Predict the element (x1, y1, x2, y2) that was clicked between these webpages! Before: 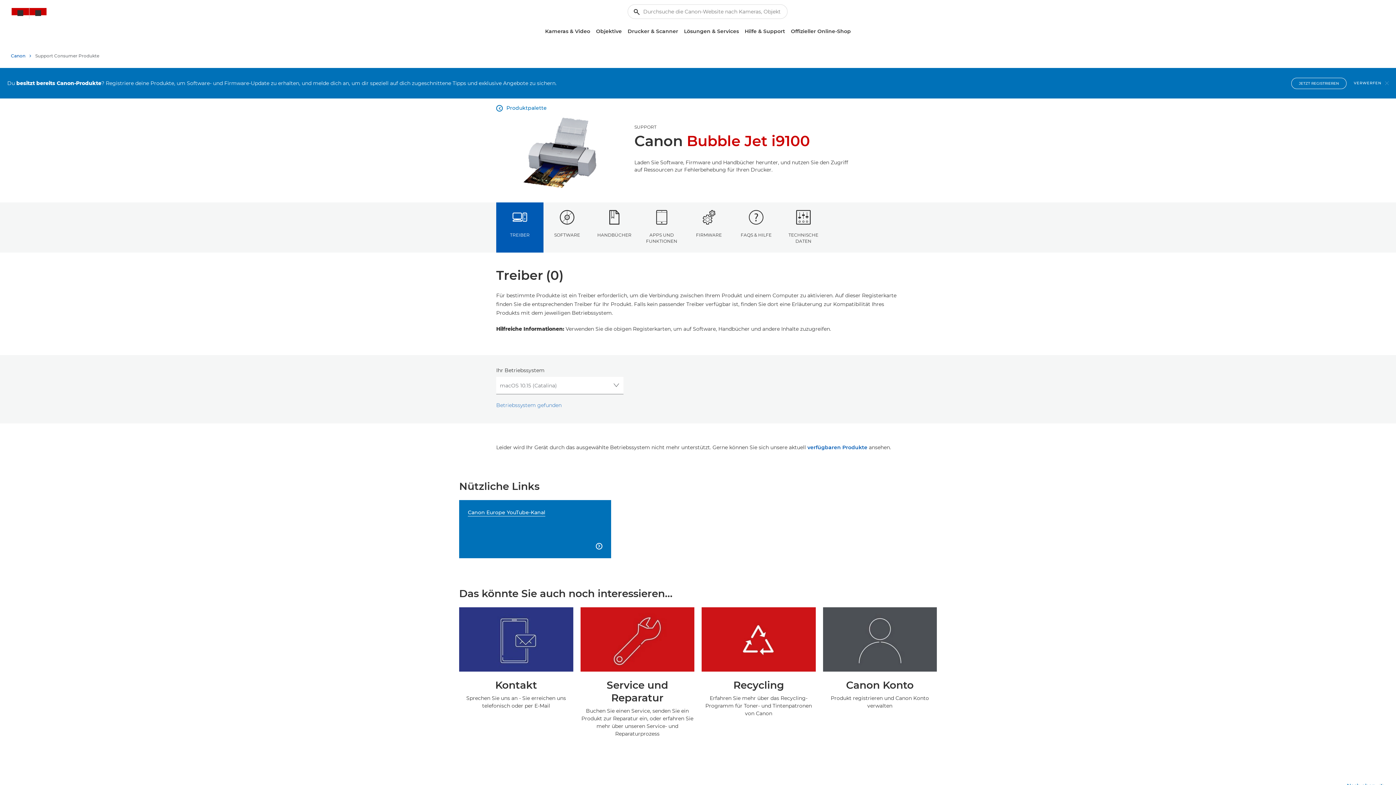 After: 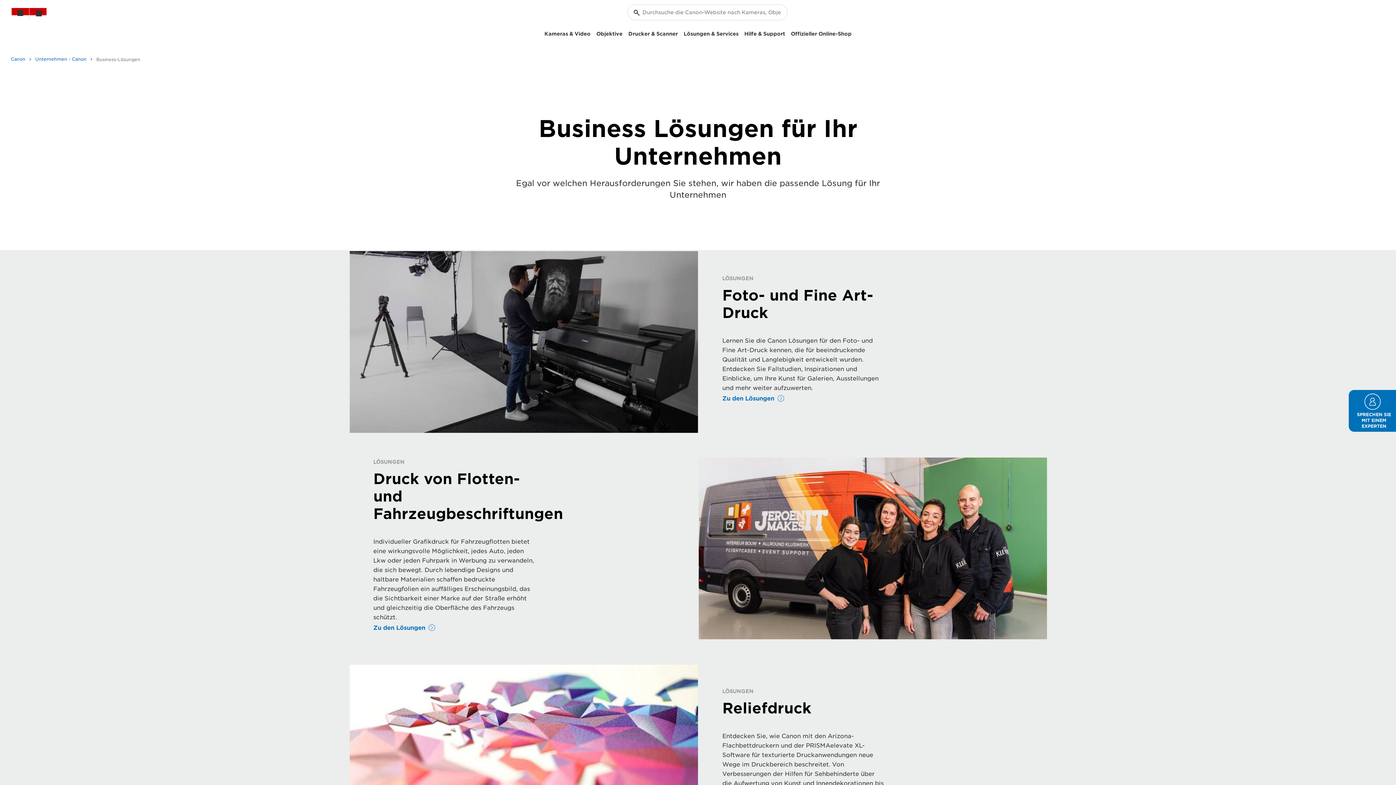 Action: bbox: (681, 25, 742, 37) label: Lösungen & Services